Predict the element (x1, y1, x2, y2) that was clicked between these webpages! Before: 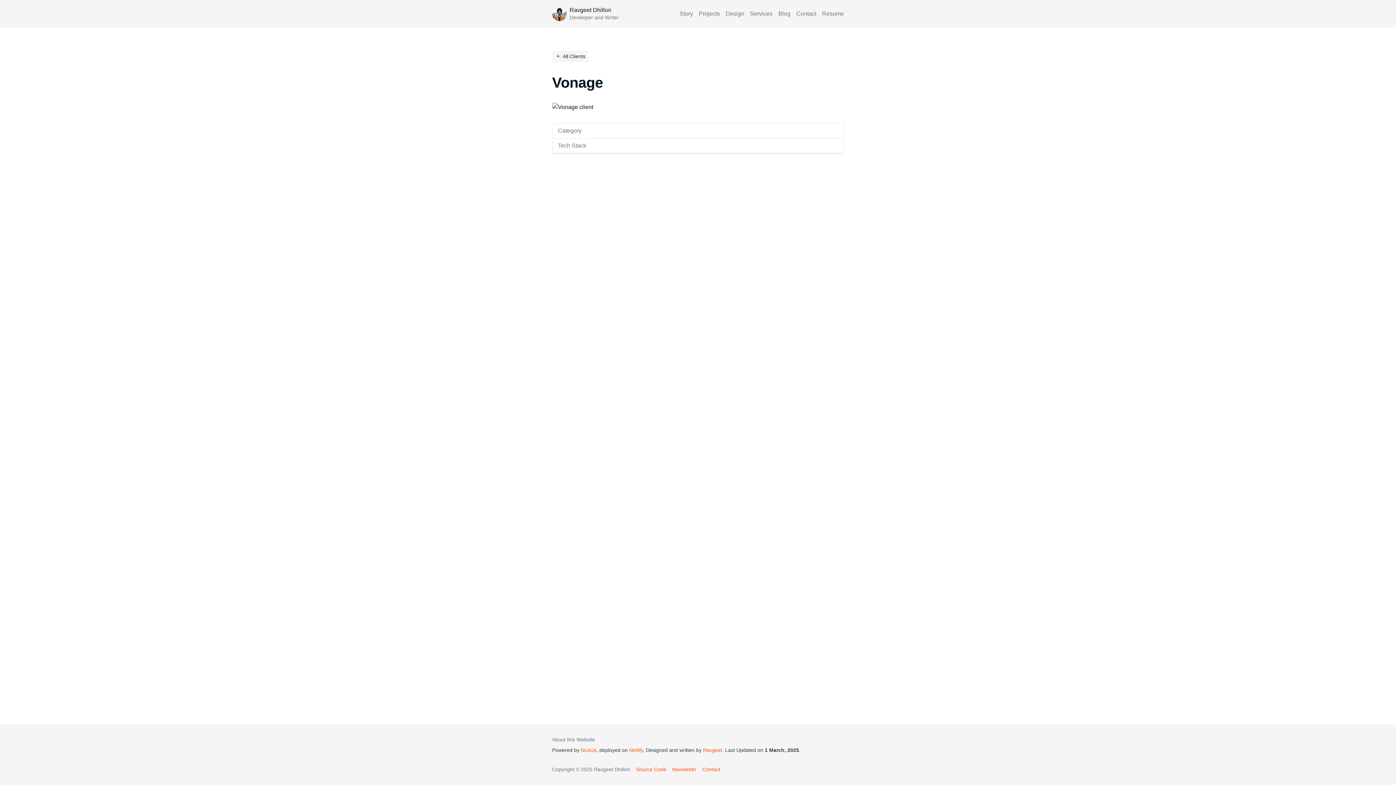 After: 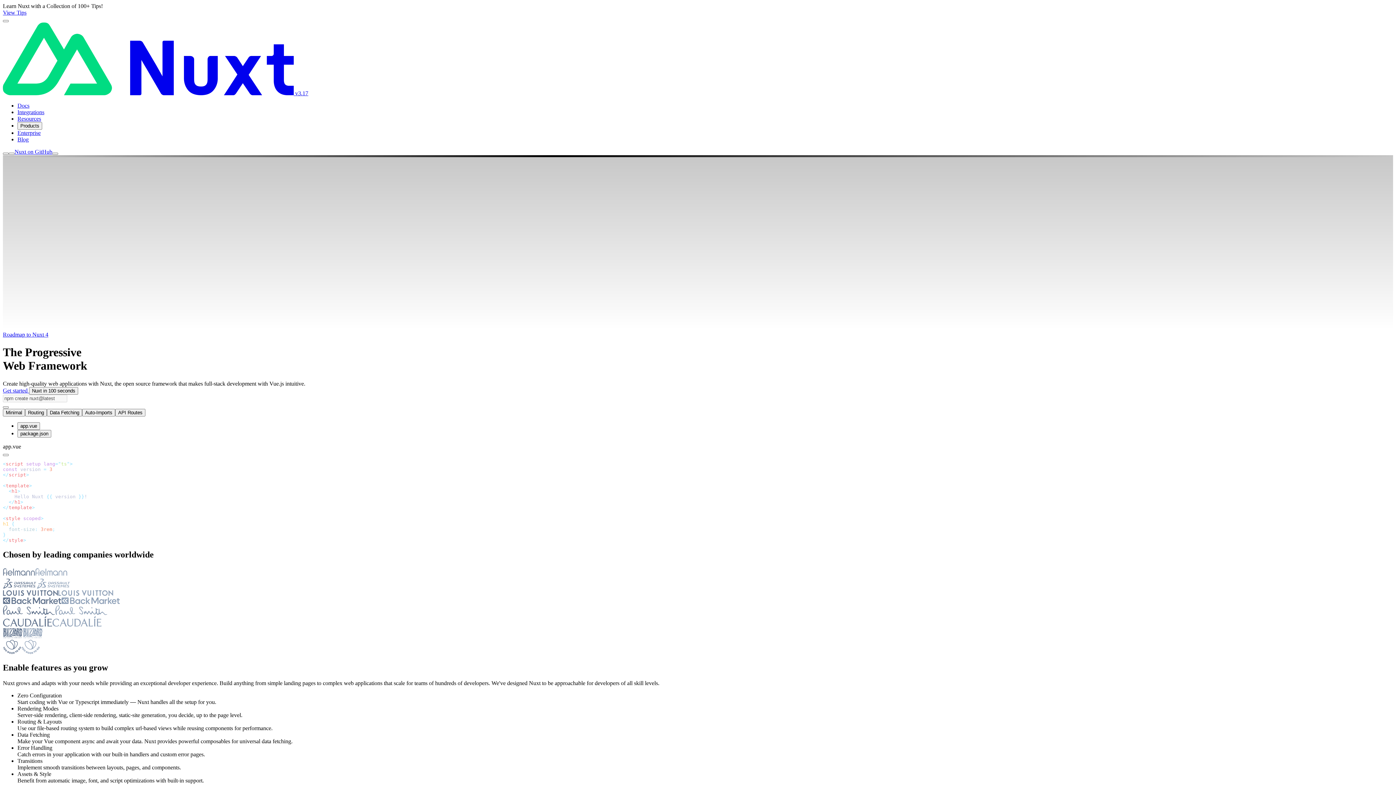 Action: label: NuxtJs bbox: (581, 747, 596, 753)